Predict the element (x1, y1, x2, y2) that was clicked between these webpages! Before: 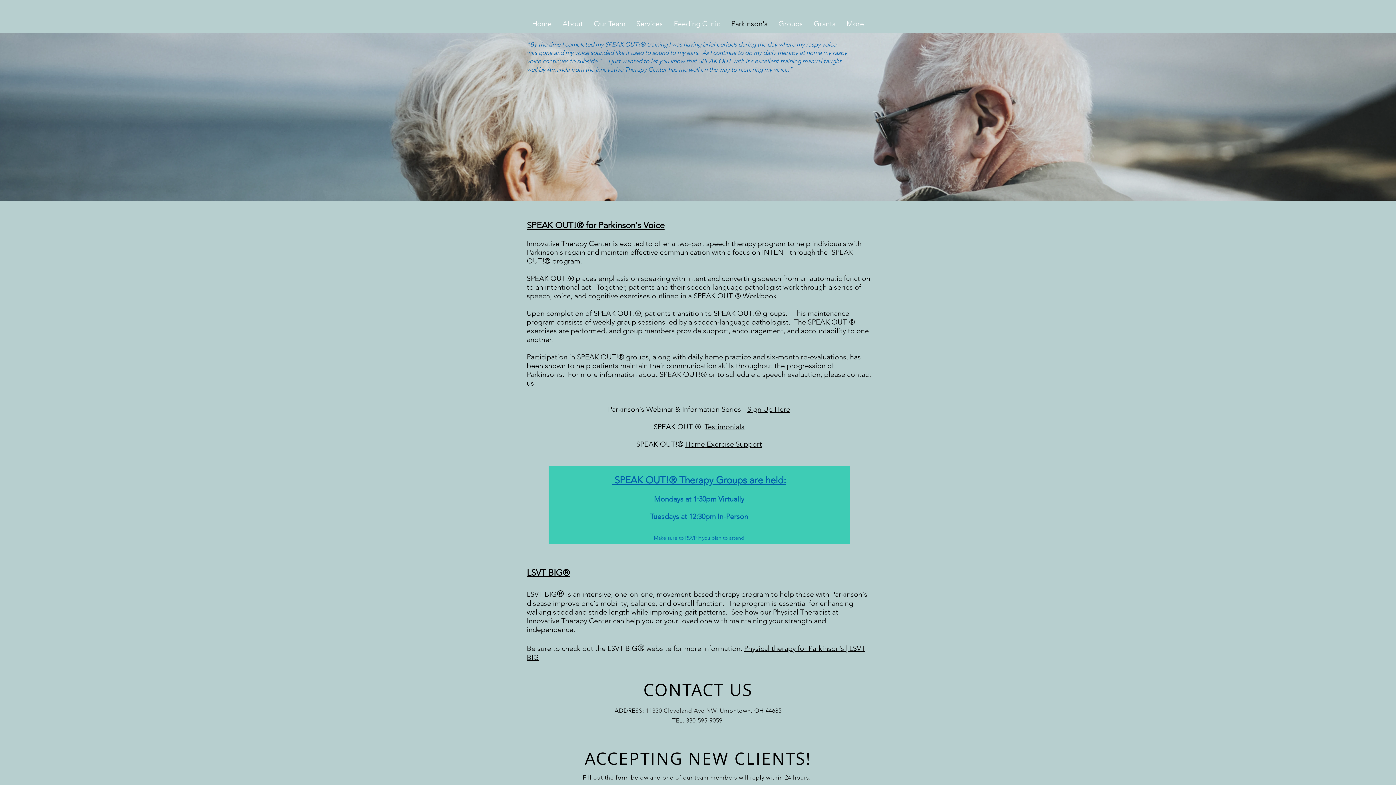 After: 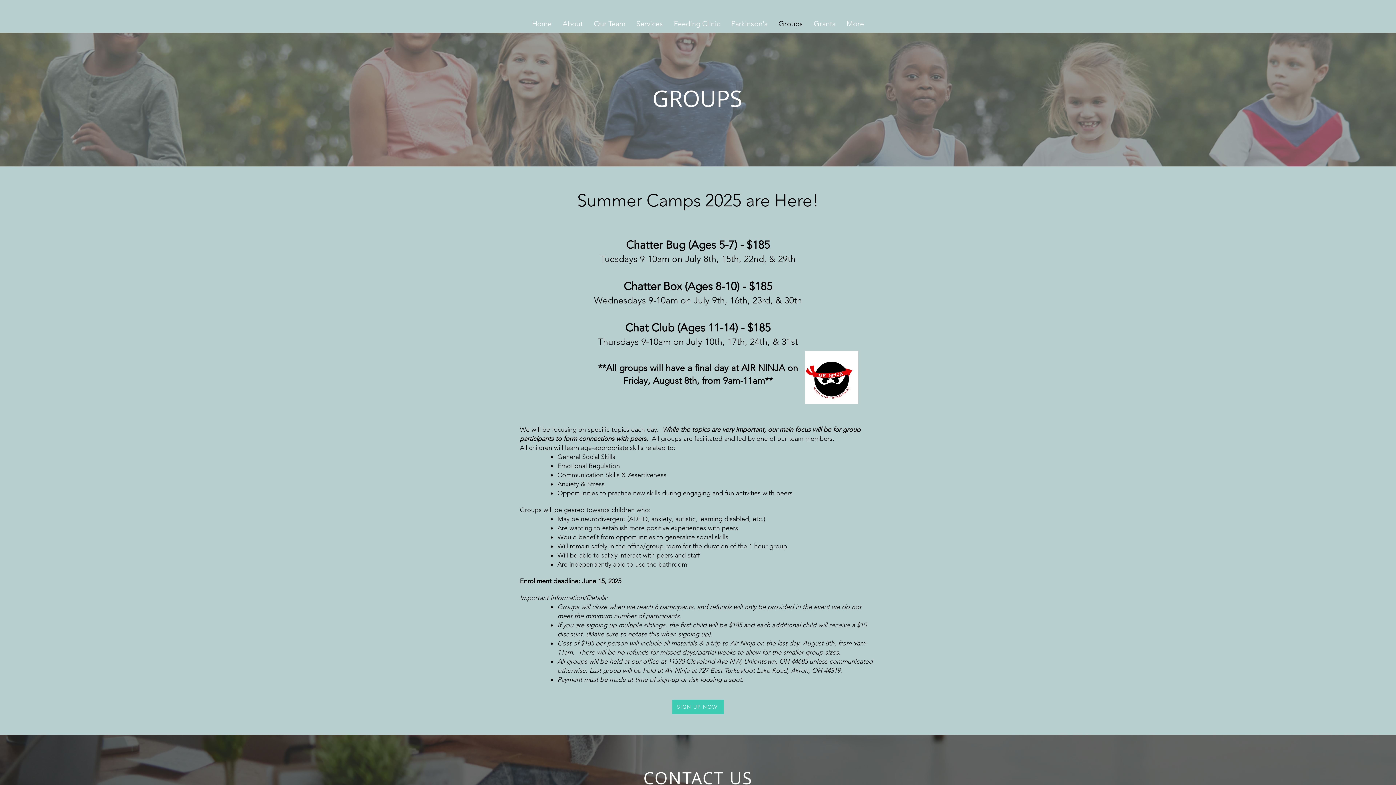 Action: label: Groups bbox: (773, 14, 808, 32)